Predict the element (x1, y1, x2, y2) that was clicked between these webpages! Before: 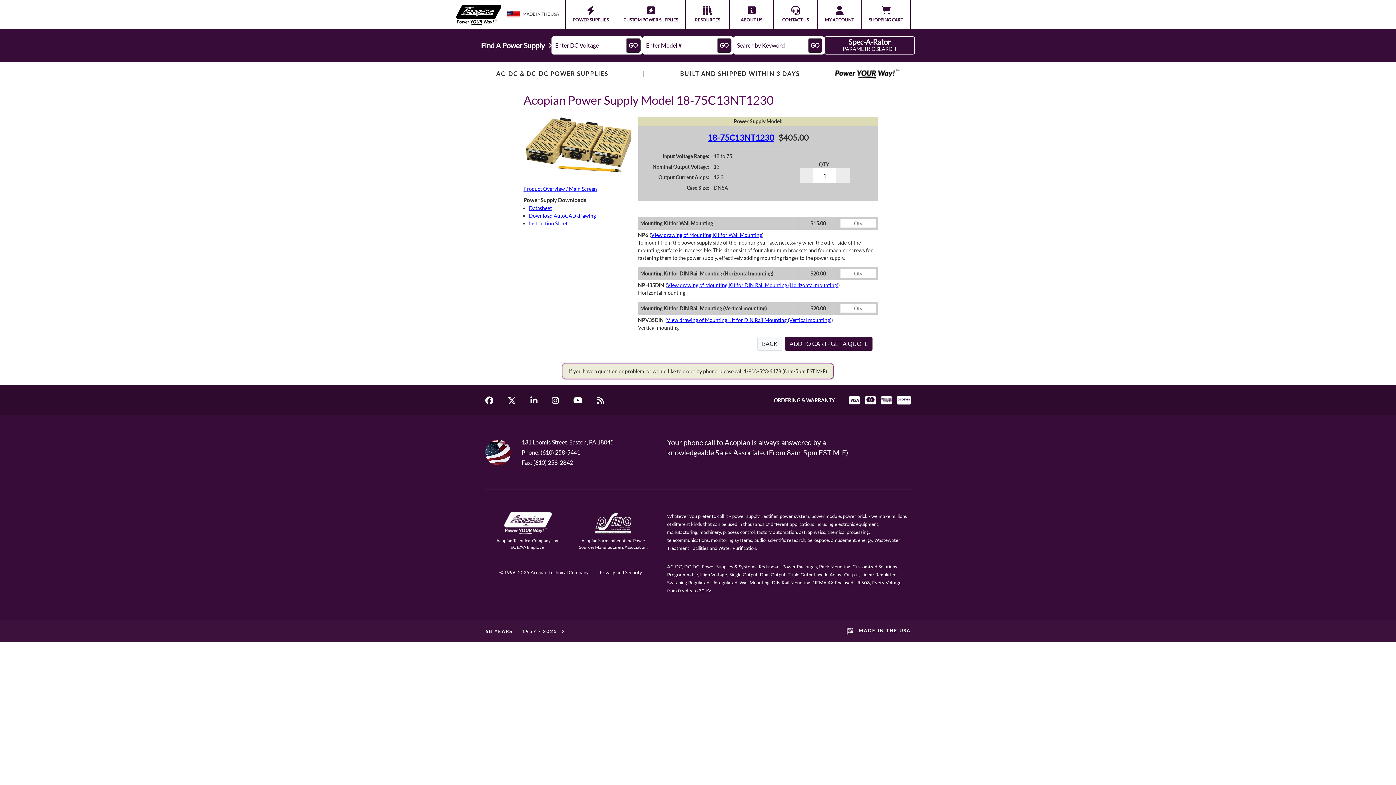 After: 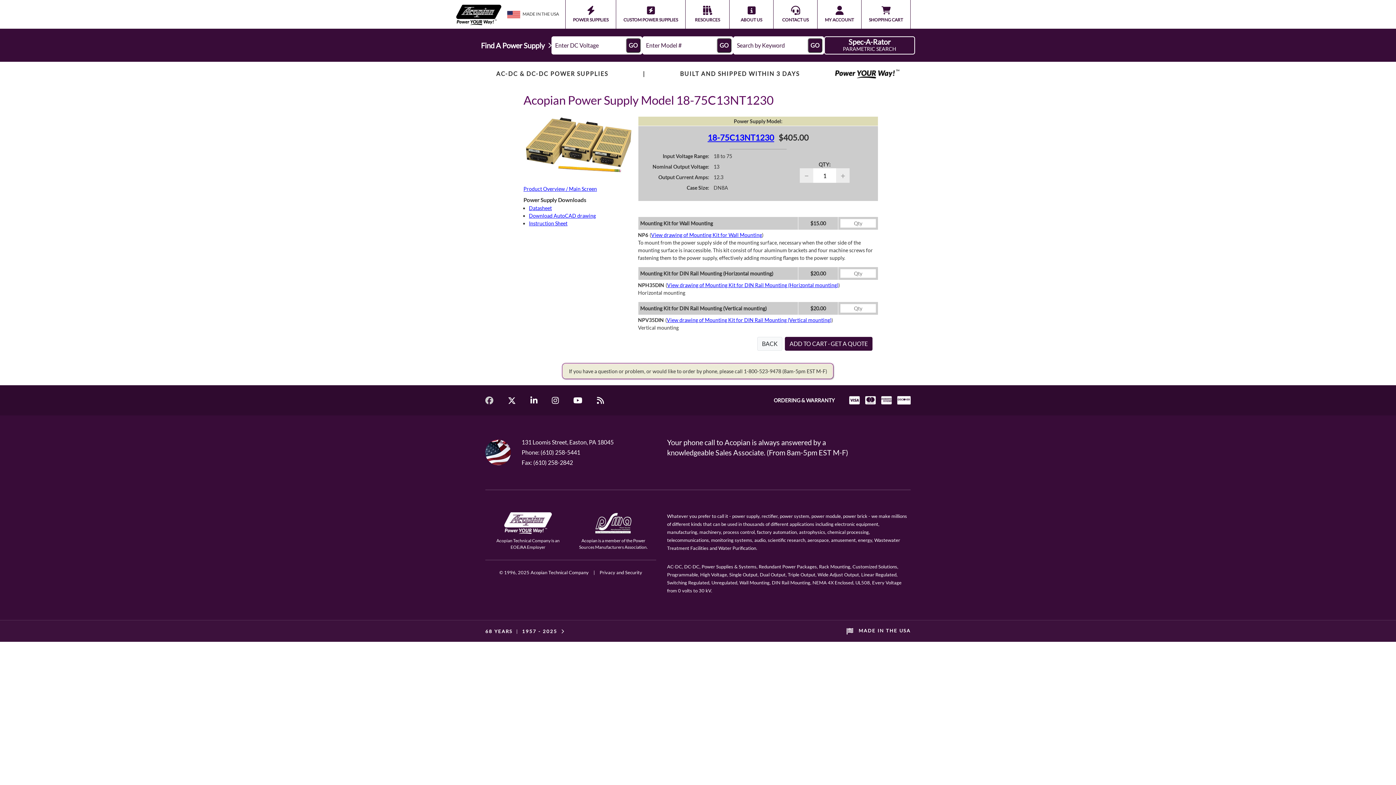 Action: bbox: (485, 396, 493, 404)